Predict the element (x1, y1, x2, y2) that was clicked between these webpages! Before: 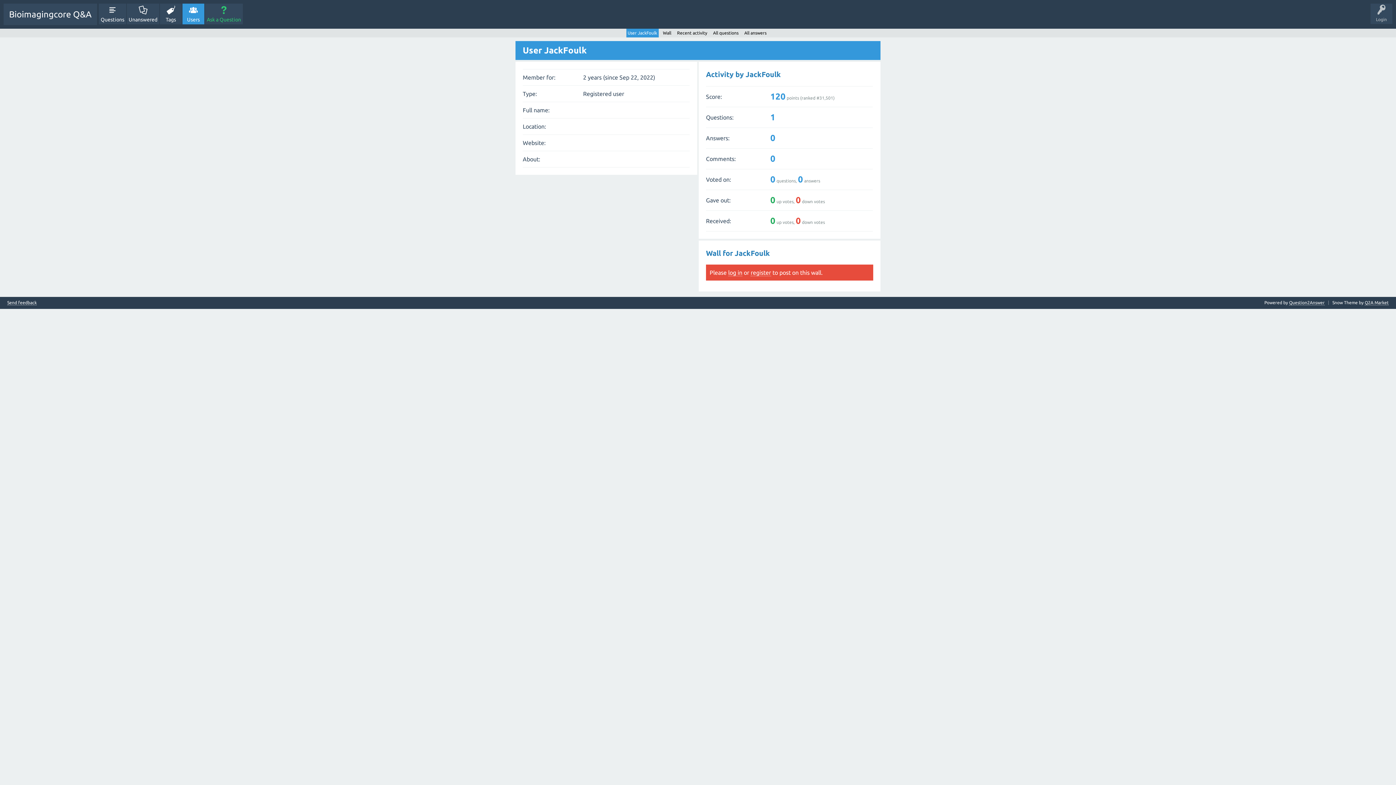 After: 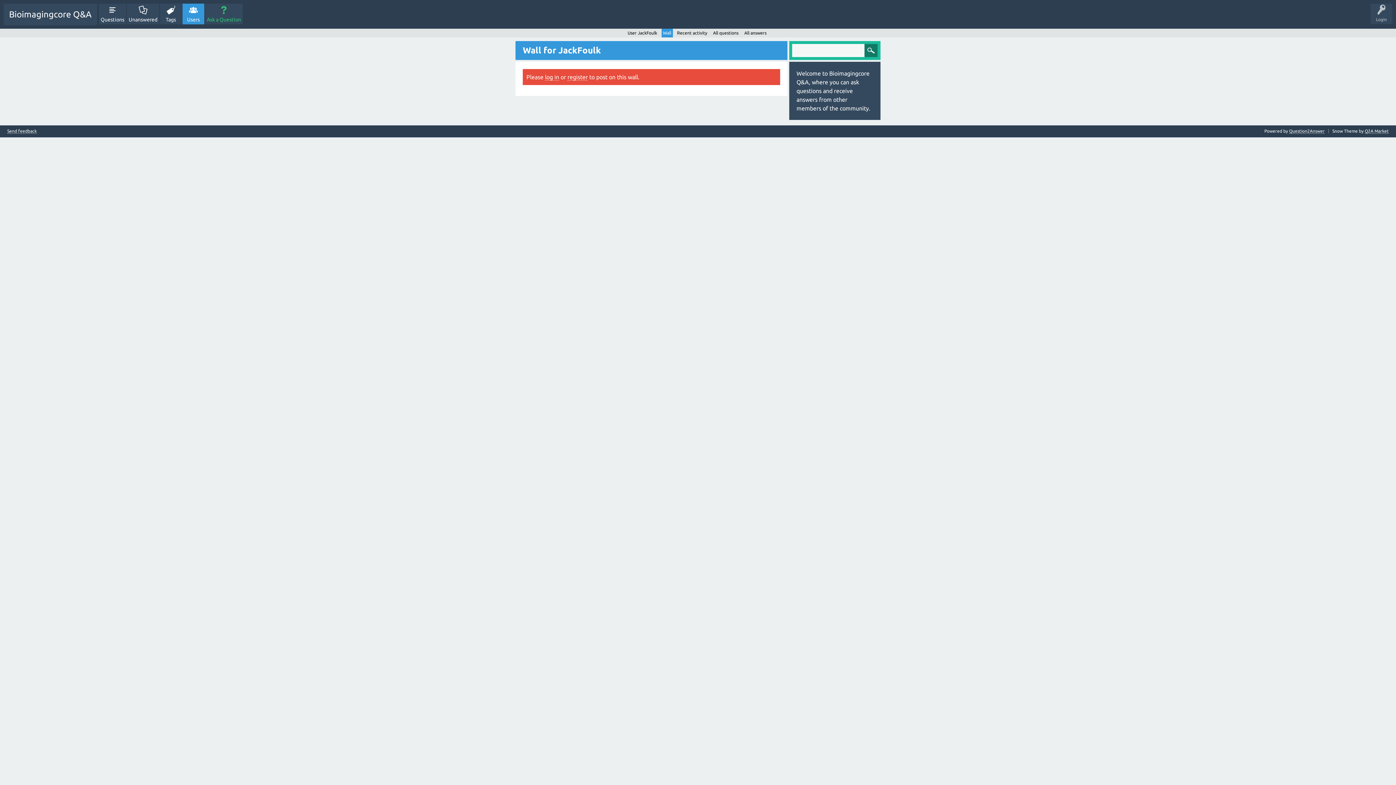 Action: bbox: (661, 28, 672, 37) label: Wall